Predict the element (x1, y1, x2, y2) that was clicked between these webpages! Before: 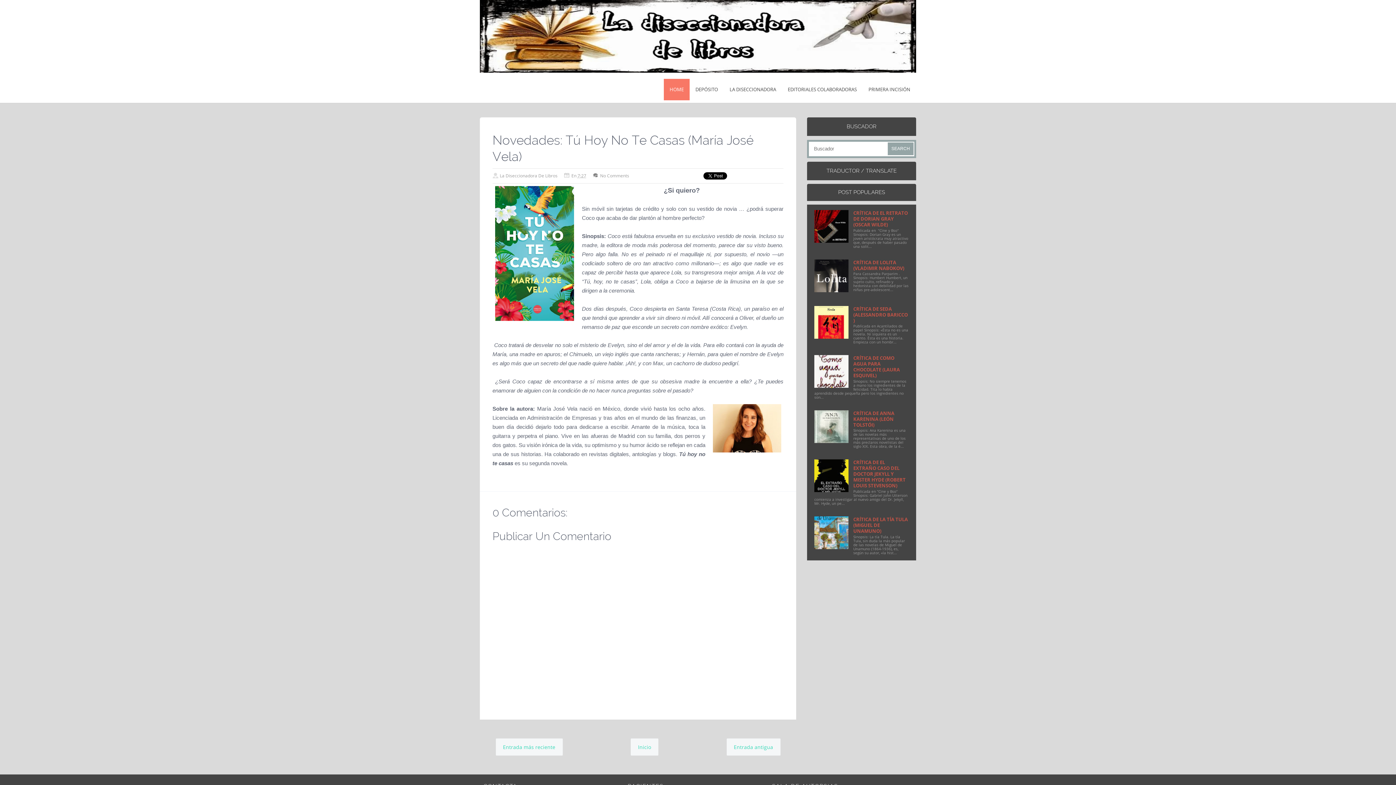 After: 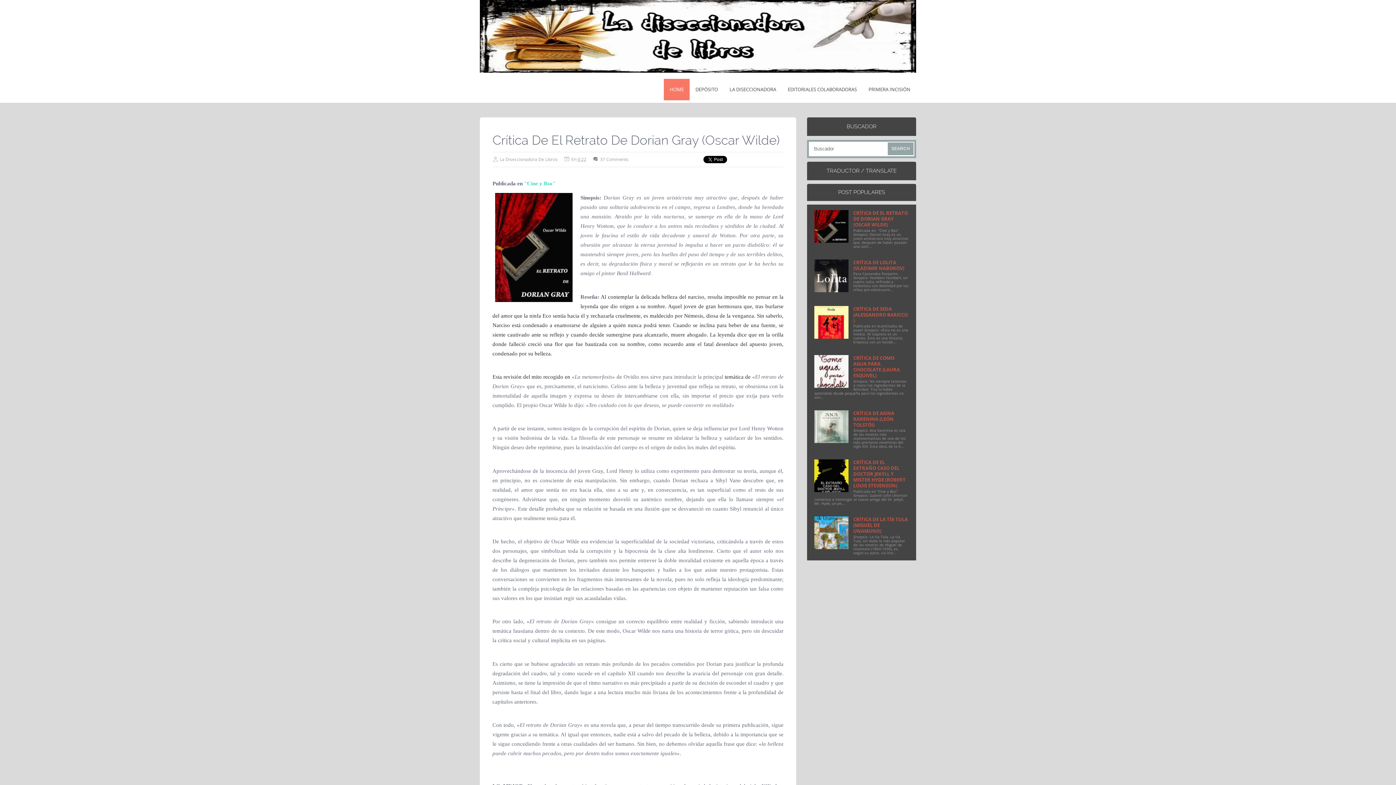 Action: bbox: (853, 209, 908, 228) label: CRÍTICA DE EL RETRATO DE DORIAN GRAY (OSCAR WILDE)